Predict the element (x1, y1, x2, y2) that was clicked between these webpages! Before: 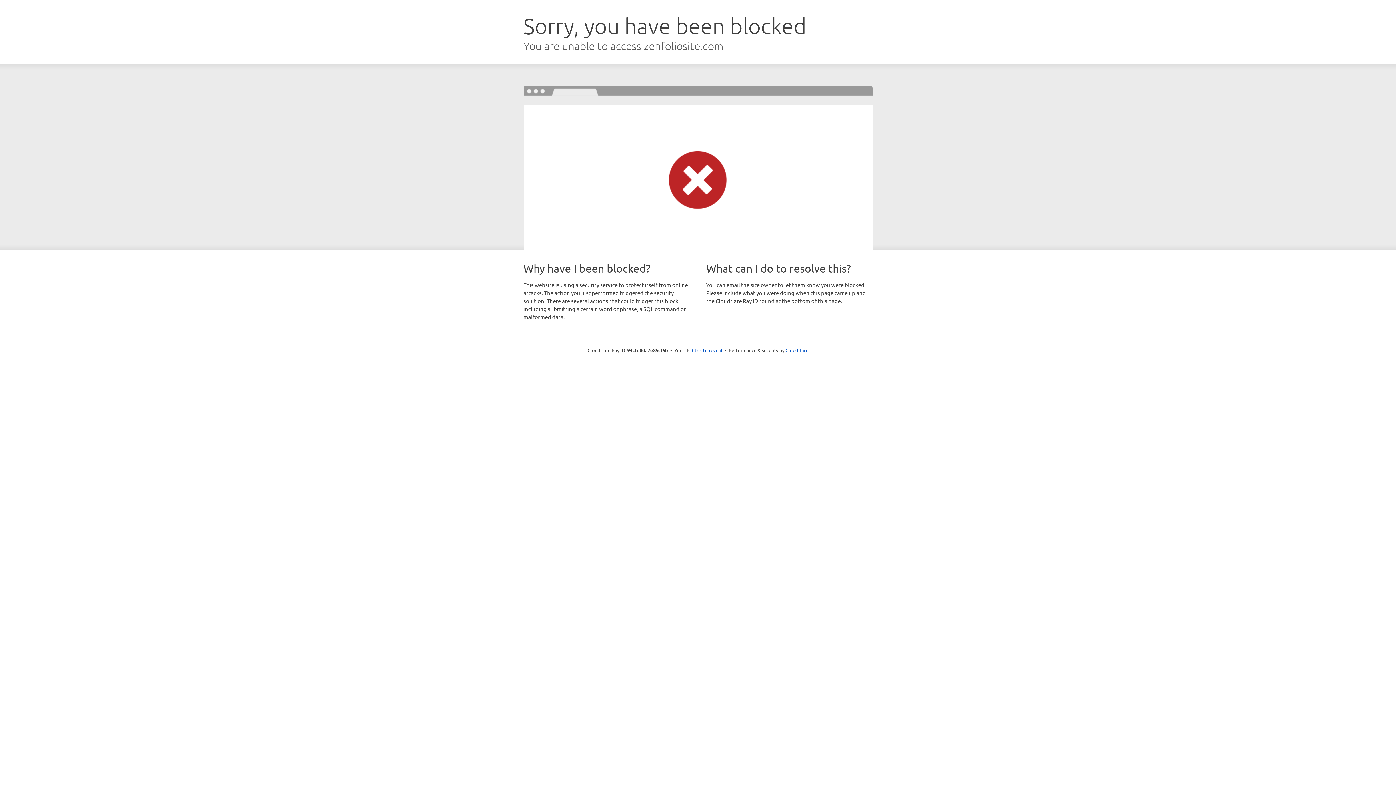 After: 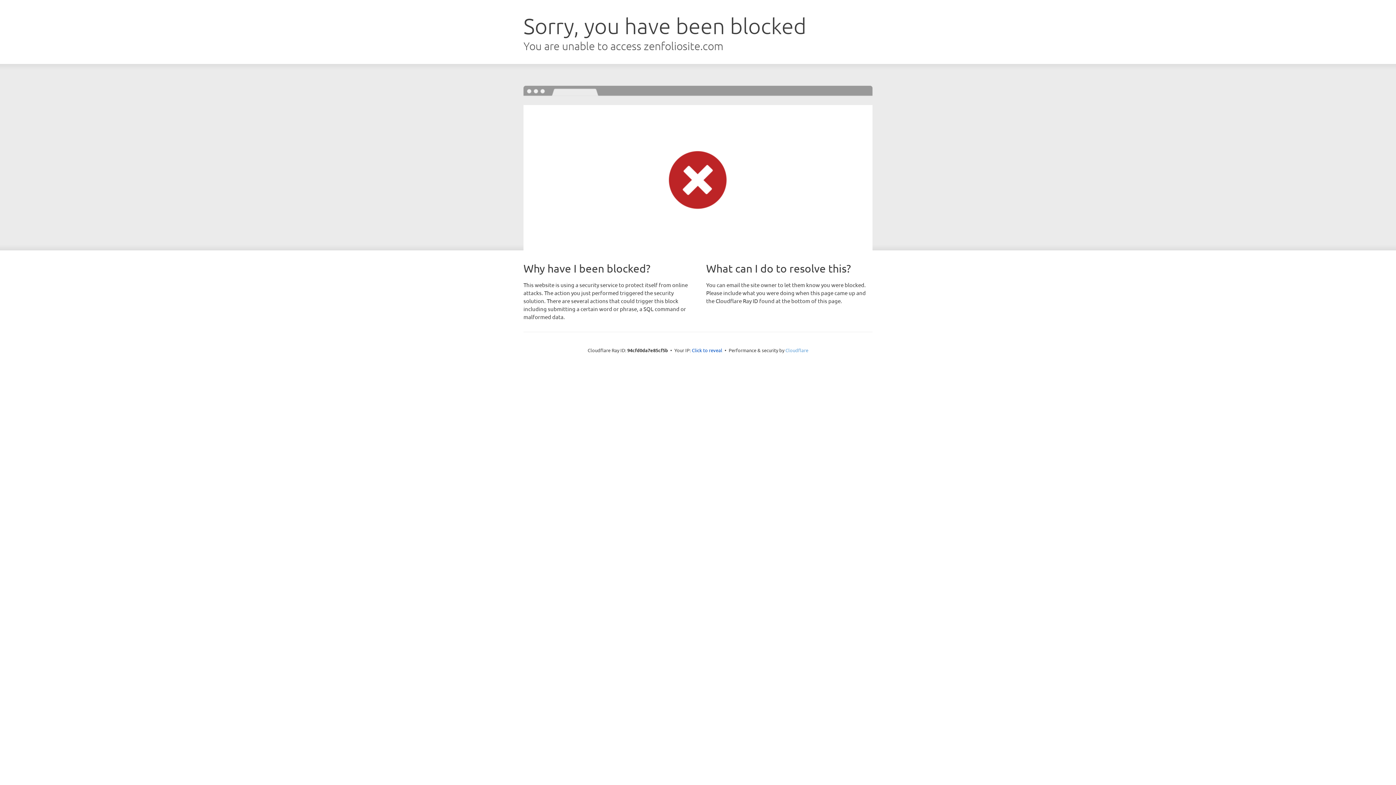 Action: label: Cloudflare bbox: (785, 347, 808, 353)